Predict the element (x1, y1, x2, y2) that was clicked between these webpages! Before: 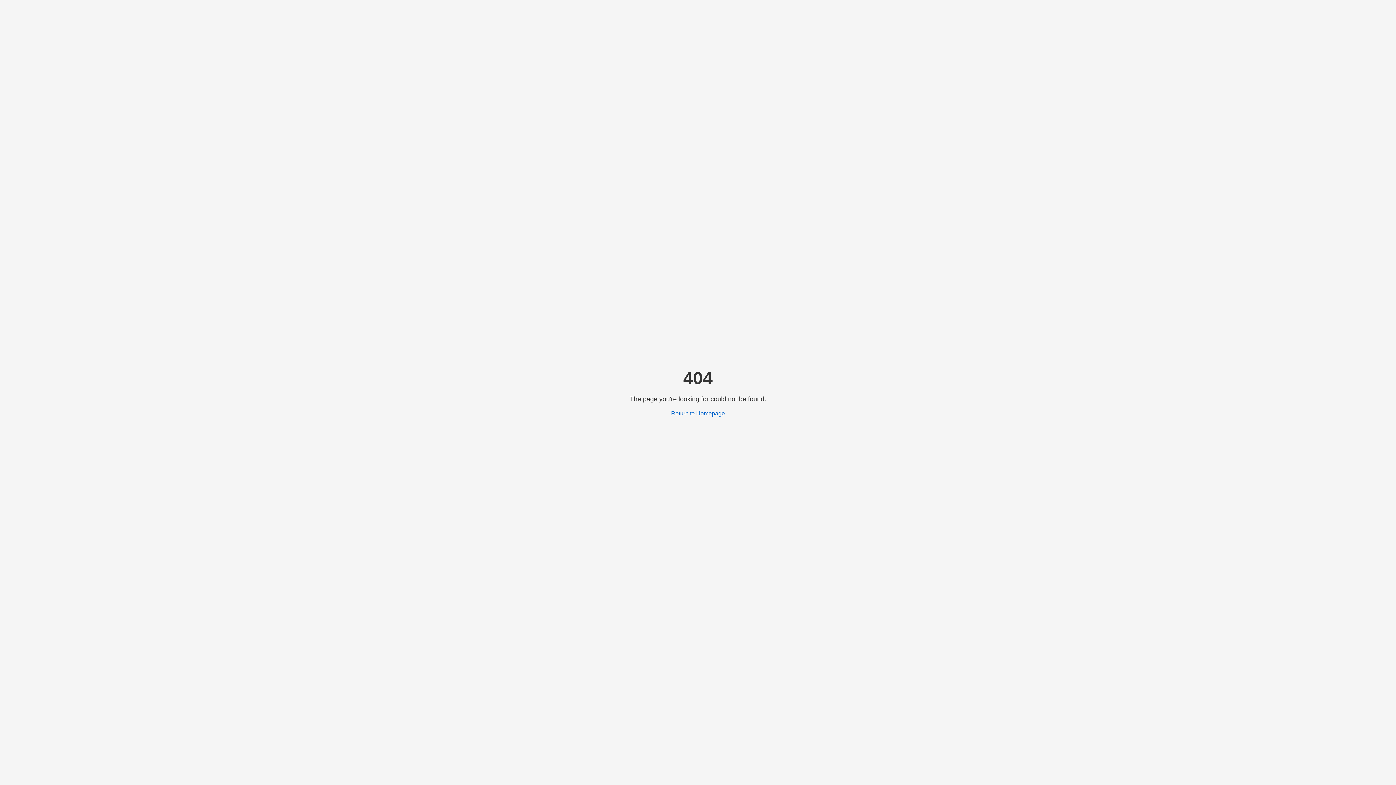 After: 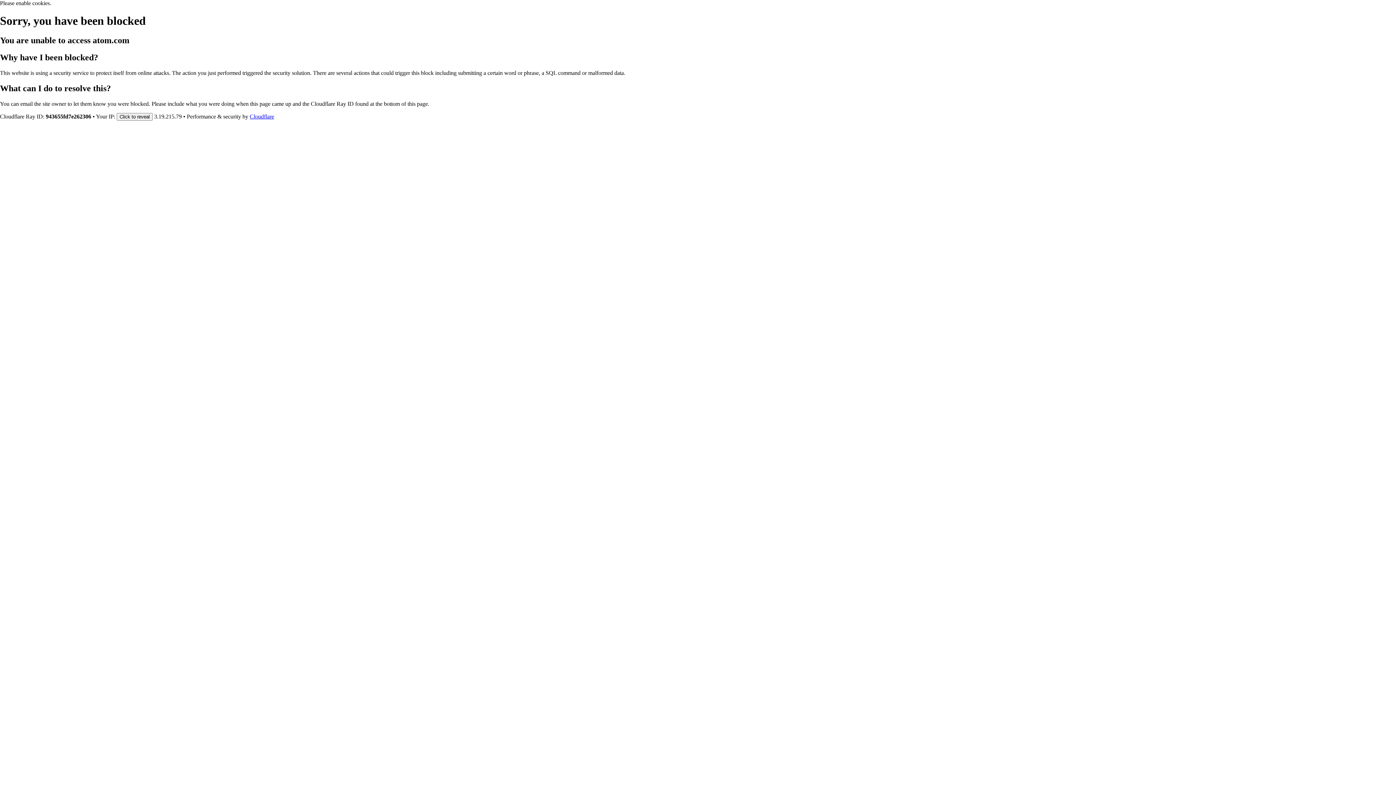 Action: label: Return to Homepage bbox: (671, 410, 725, 416)